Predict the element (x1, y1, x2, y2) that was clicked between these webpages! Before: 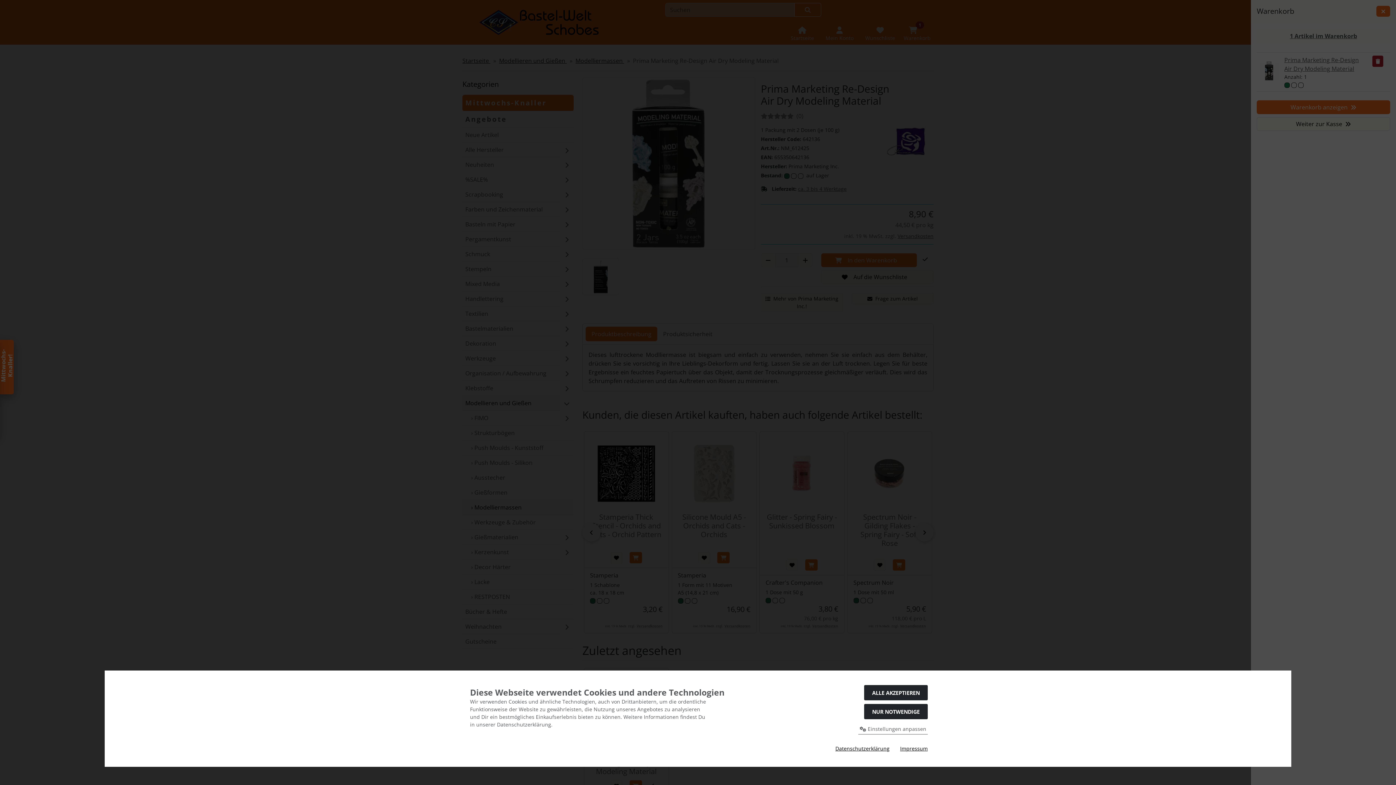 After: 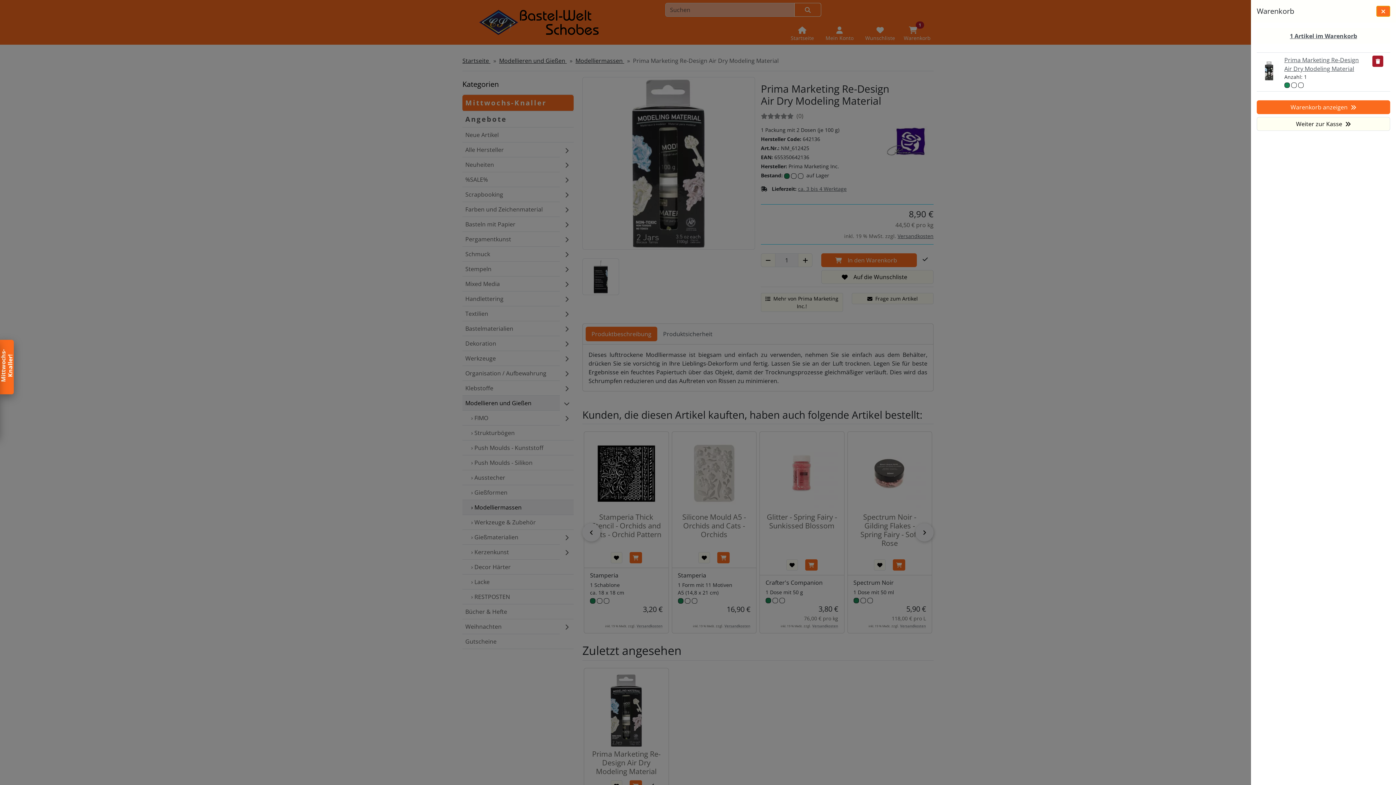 Action: label: NUR NOTWENDIGE bbox: (864, 704, 928, 719)